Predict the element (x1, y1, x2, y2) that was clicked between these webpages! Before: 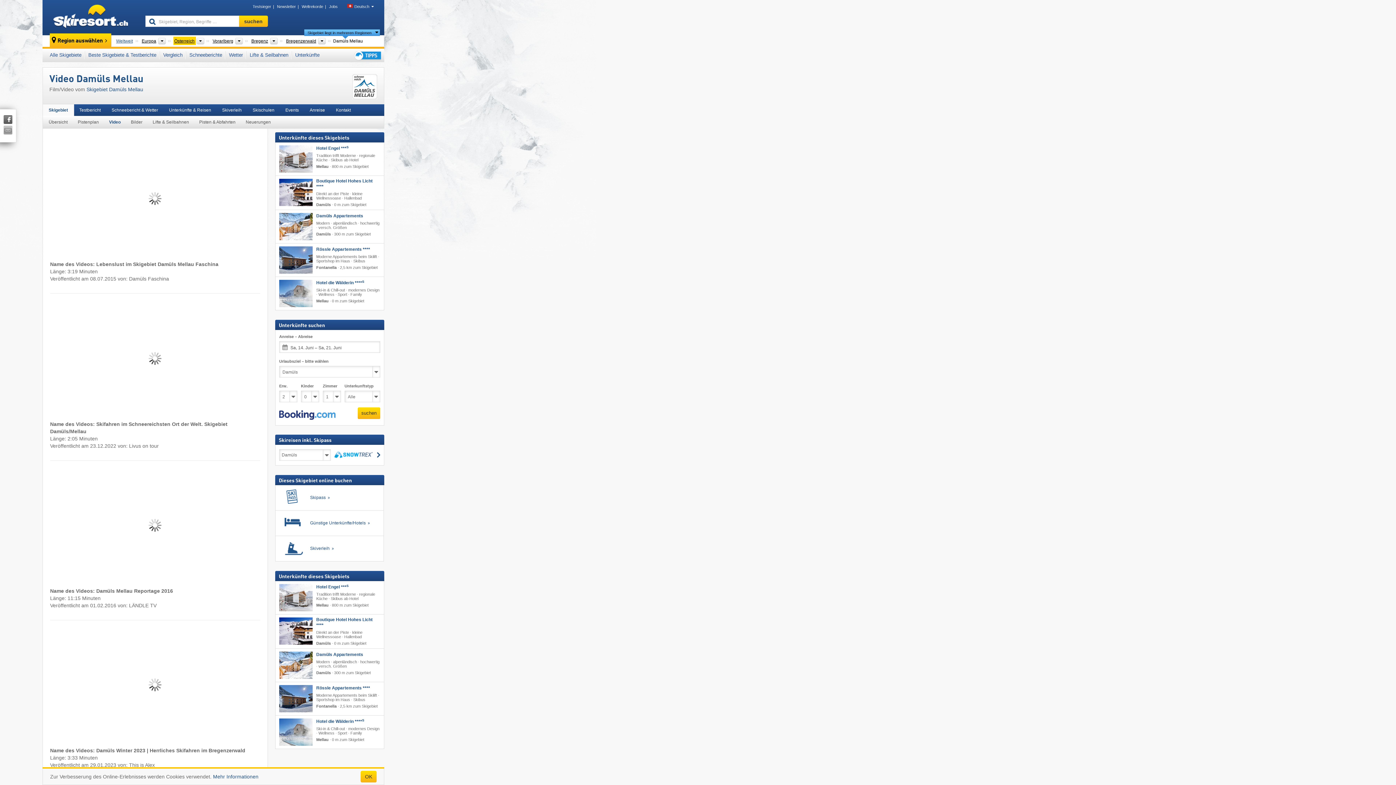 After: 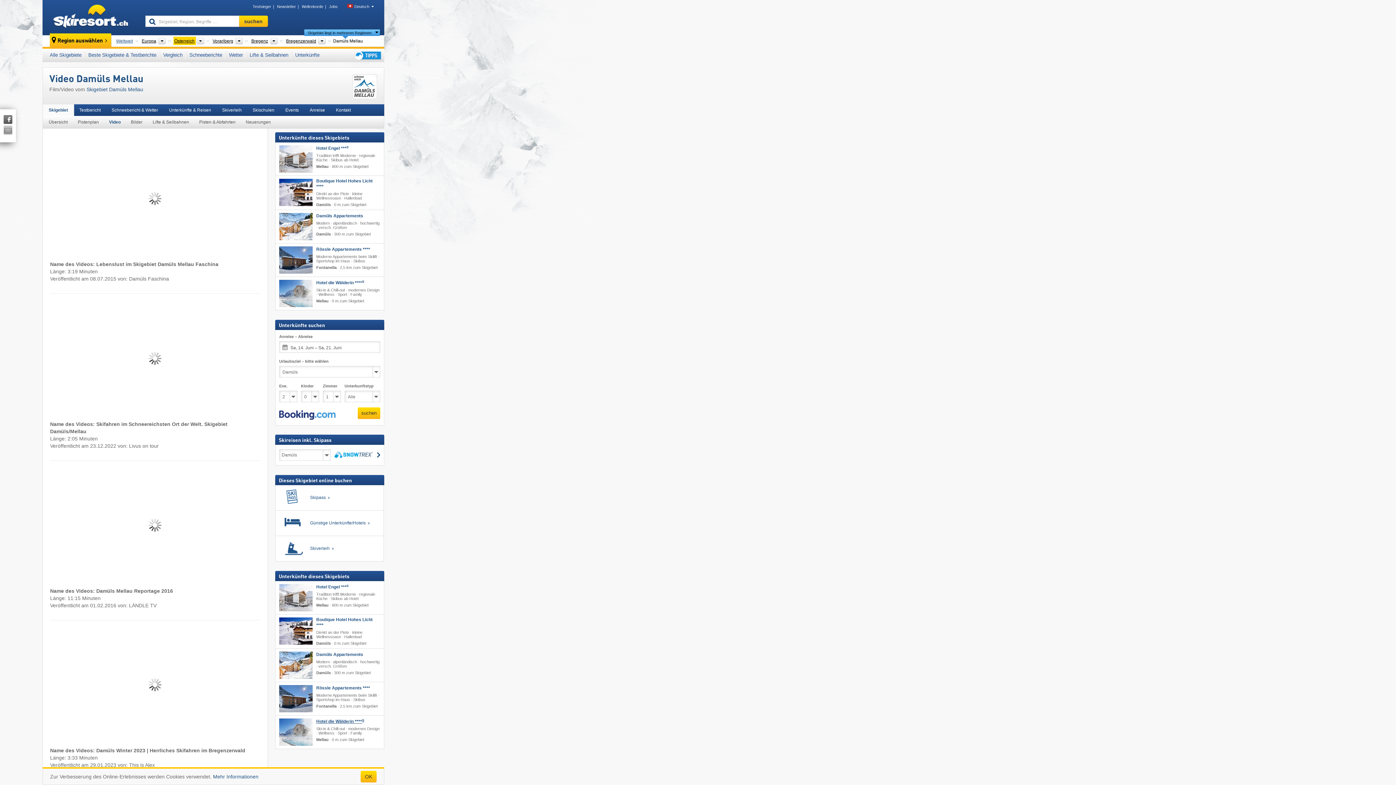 Action: bbox: (316, 719, 364, 724) label: Hotel die Wälderin ****S